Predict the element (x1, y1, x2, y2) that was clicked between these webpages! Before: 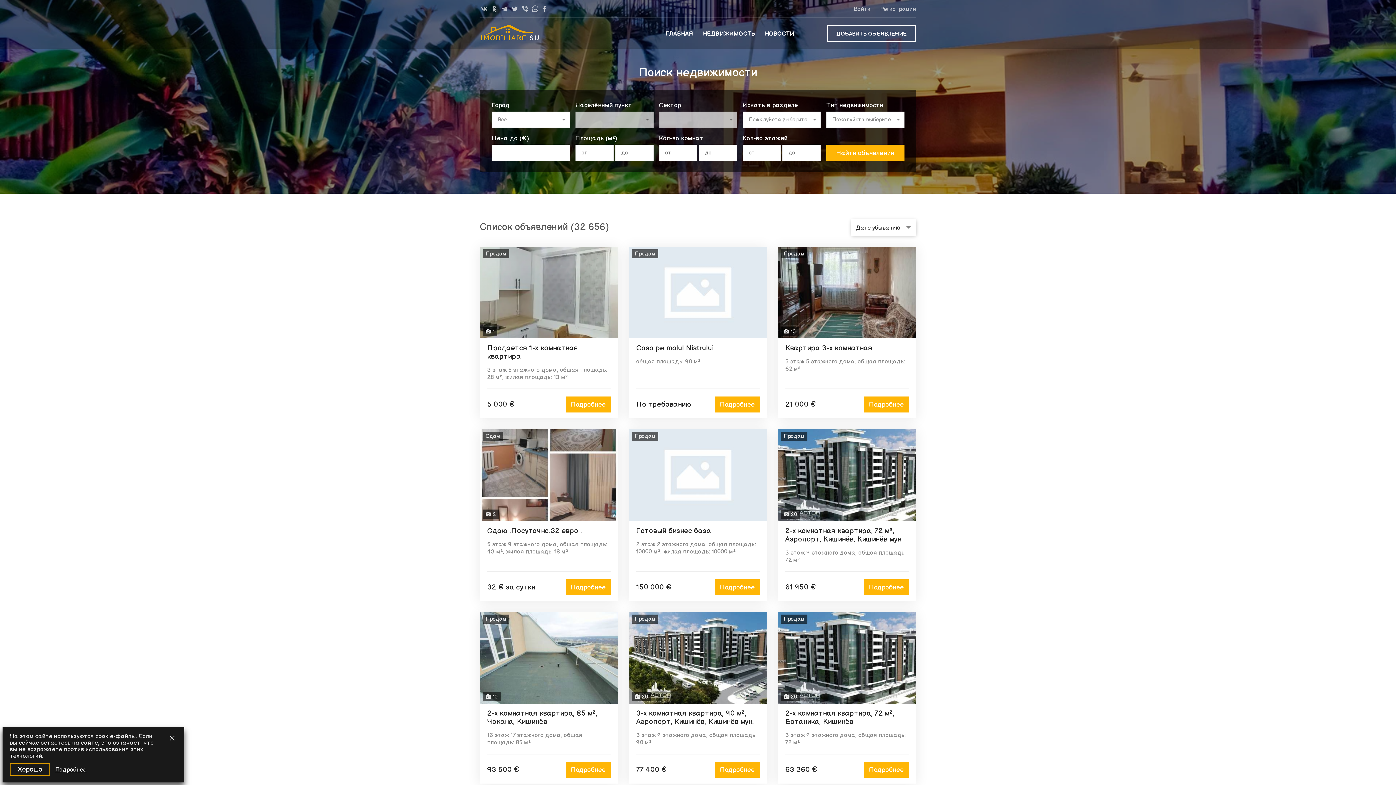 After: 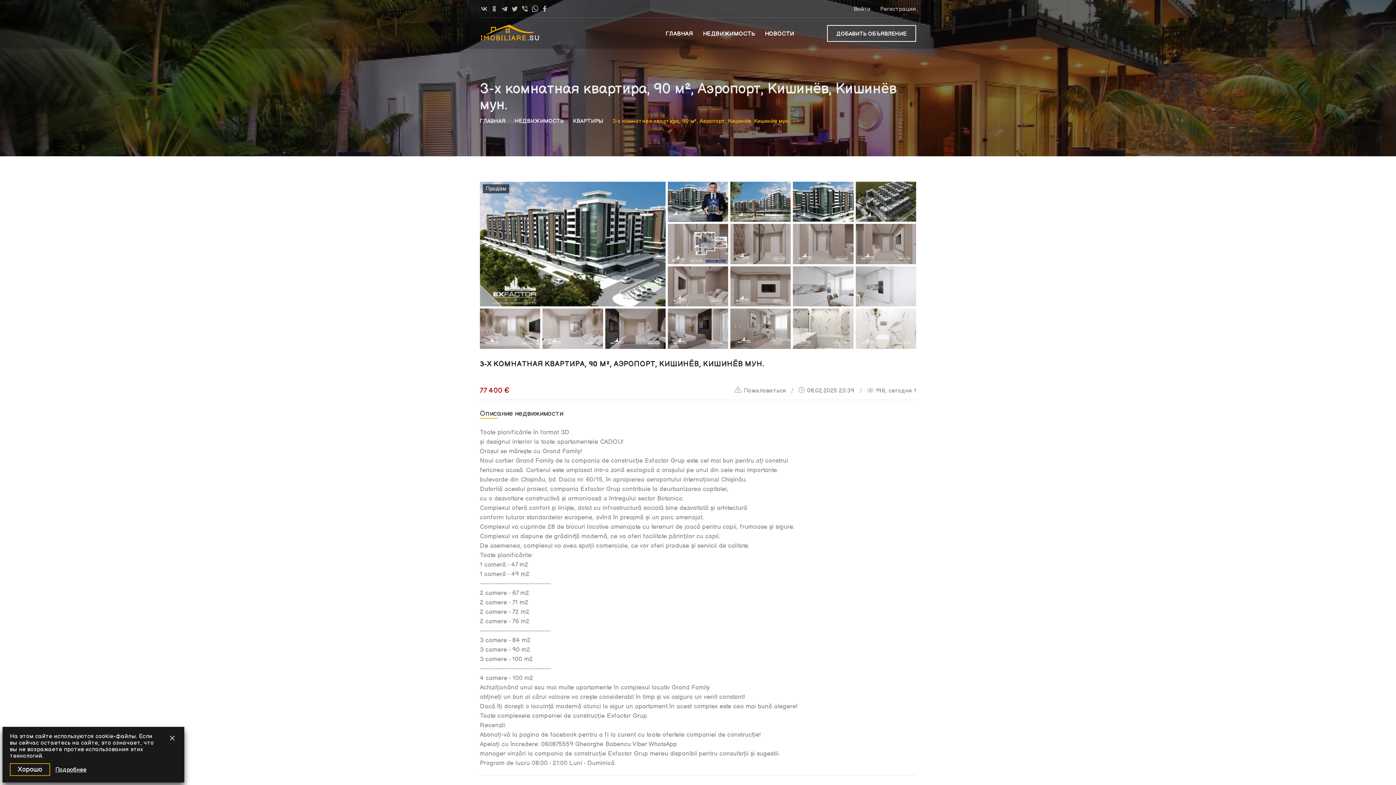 Action: label: Продам
20 bbox: (629, 612, 767, 703)